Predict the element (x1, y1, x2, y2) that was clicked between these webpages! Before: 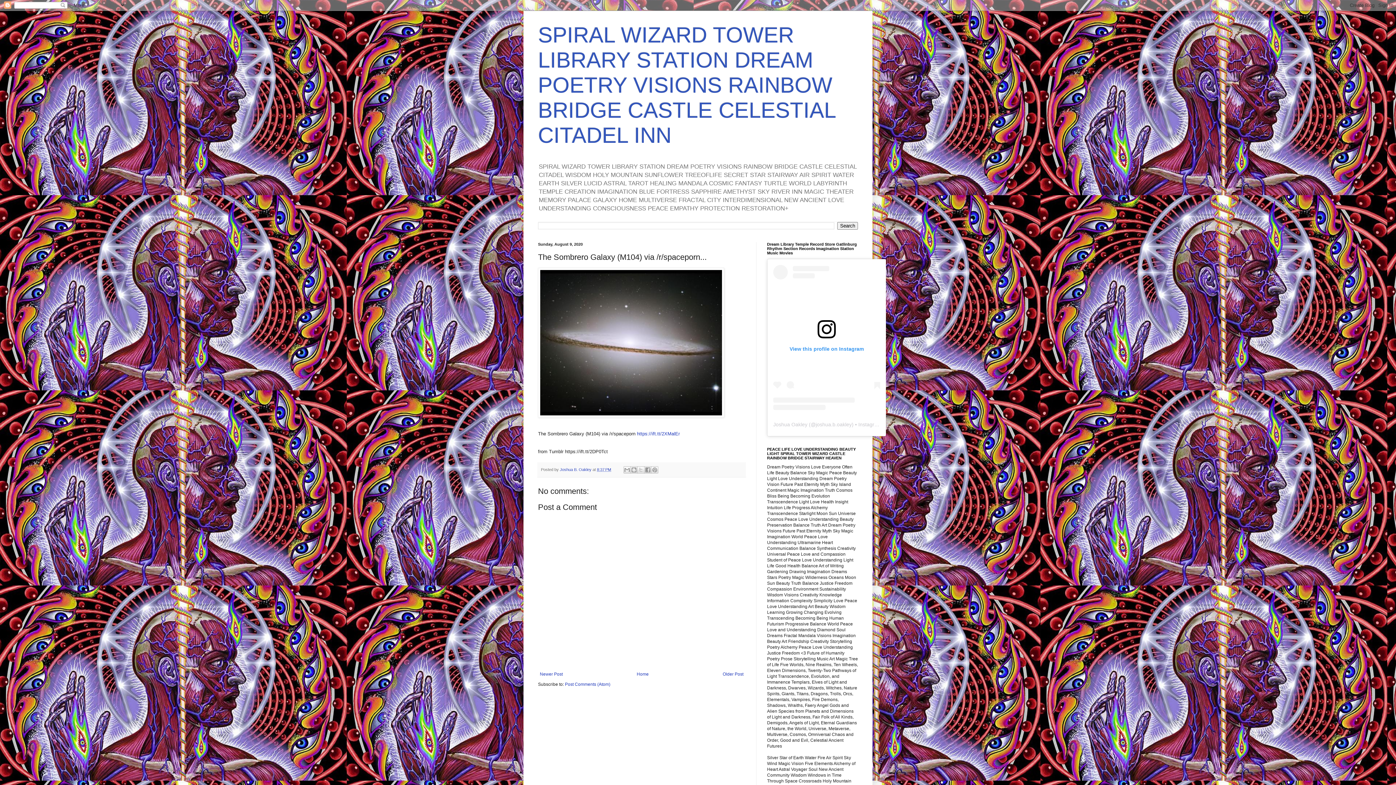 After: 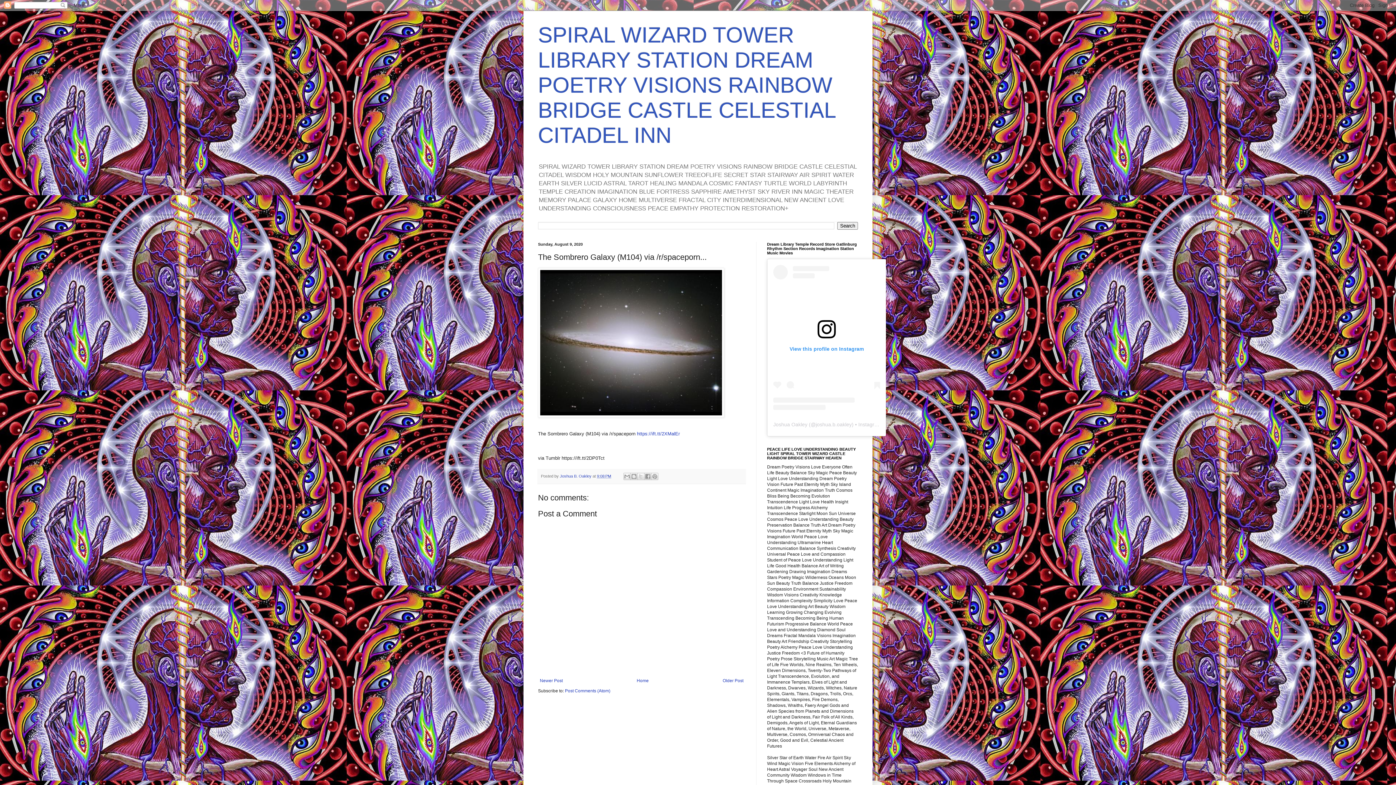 Action: label: Newer Post bbox: (538, 670, 564, 678)